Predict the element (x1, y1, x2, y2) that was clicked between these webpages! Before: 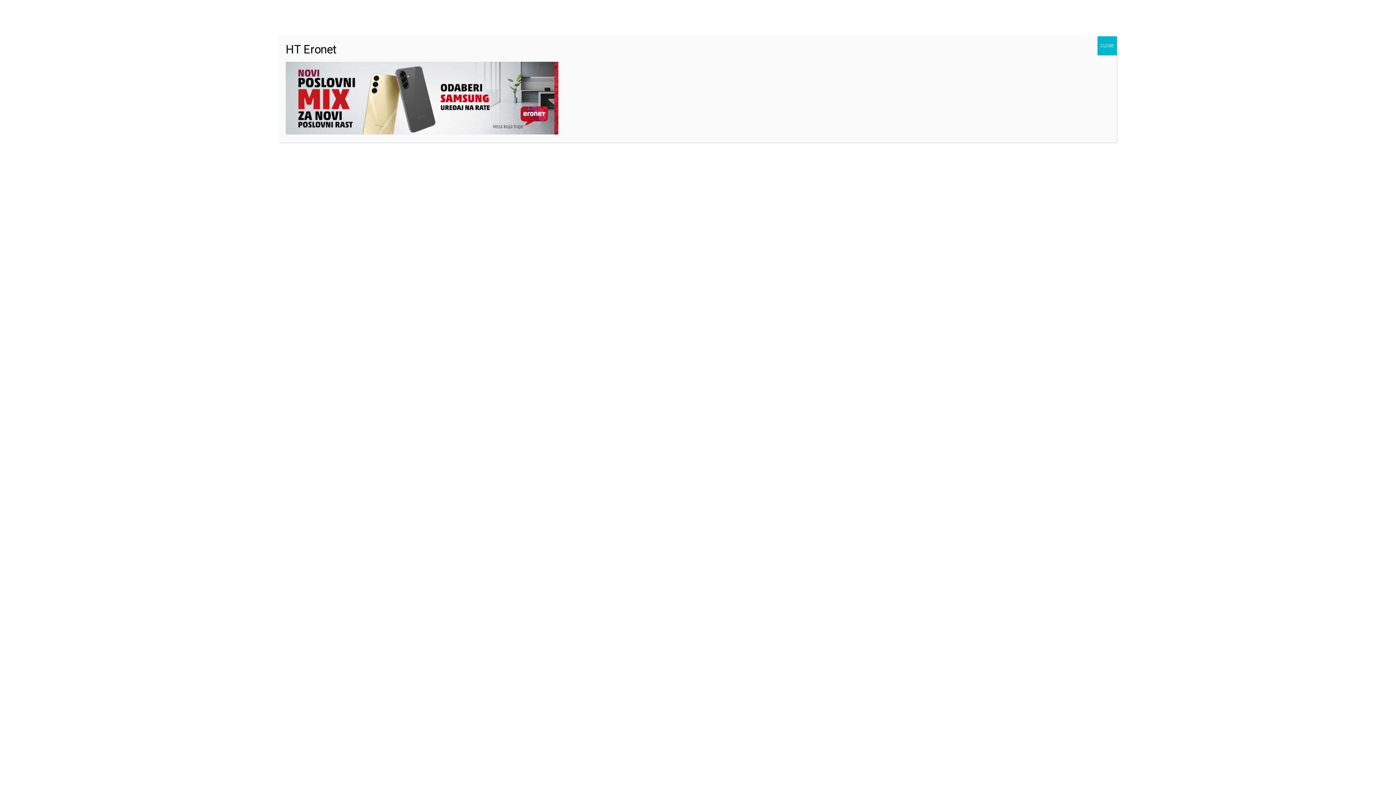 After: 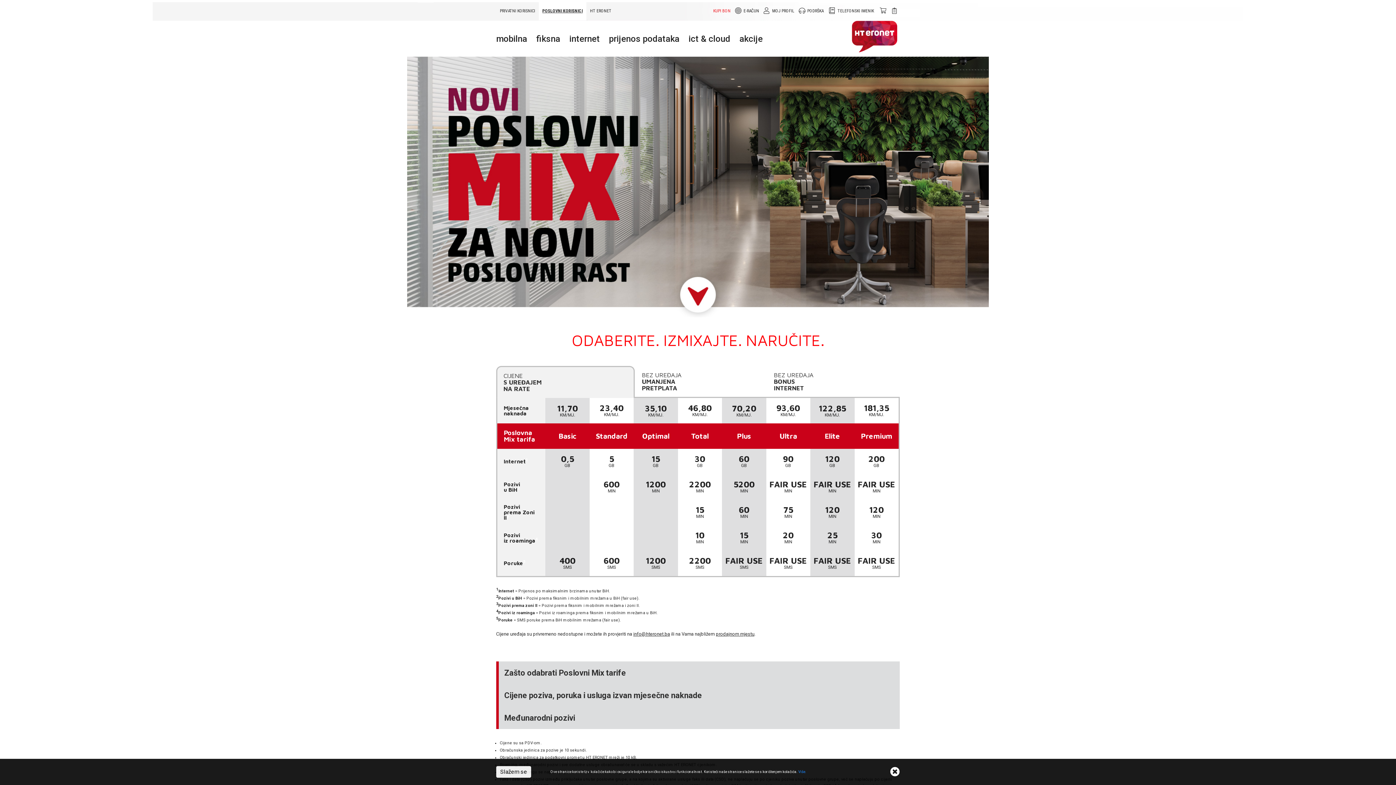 Action: bbox: (285, 129, 558, 136)